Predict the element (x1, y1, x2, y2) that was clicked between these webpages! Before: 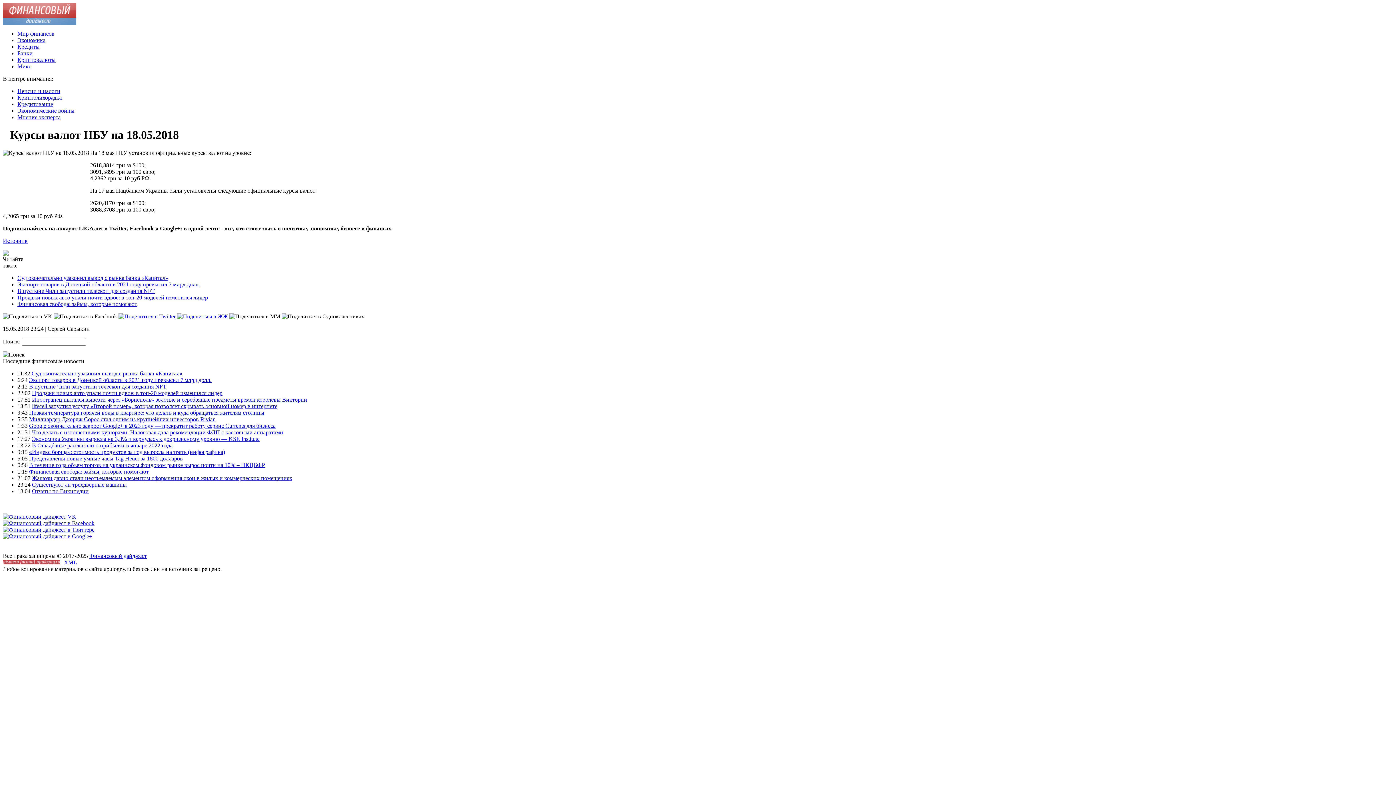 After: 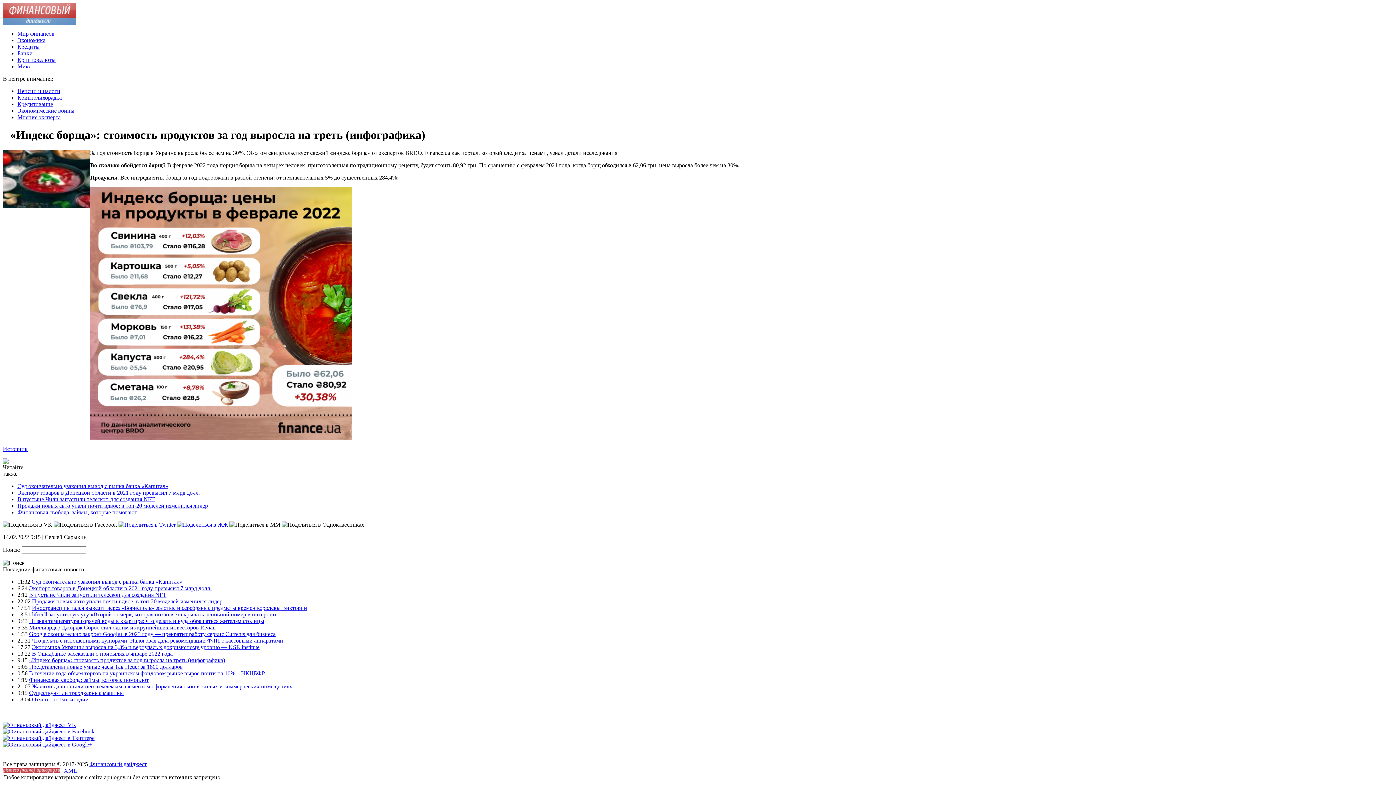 Action: bbox: (29, 449, 225, 455) label: «Индекс борща»: стоимость продуктов за год выросла на треть (инфографика)